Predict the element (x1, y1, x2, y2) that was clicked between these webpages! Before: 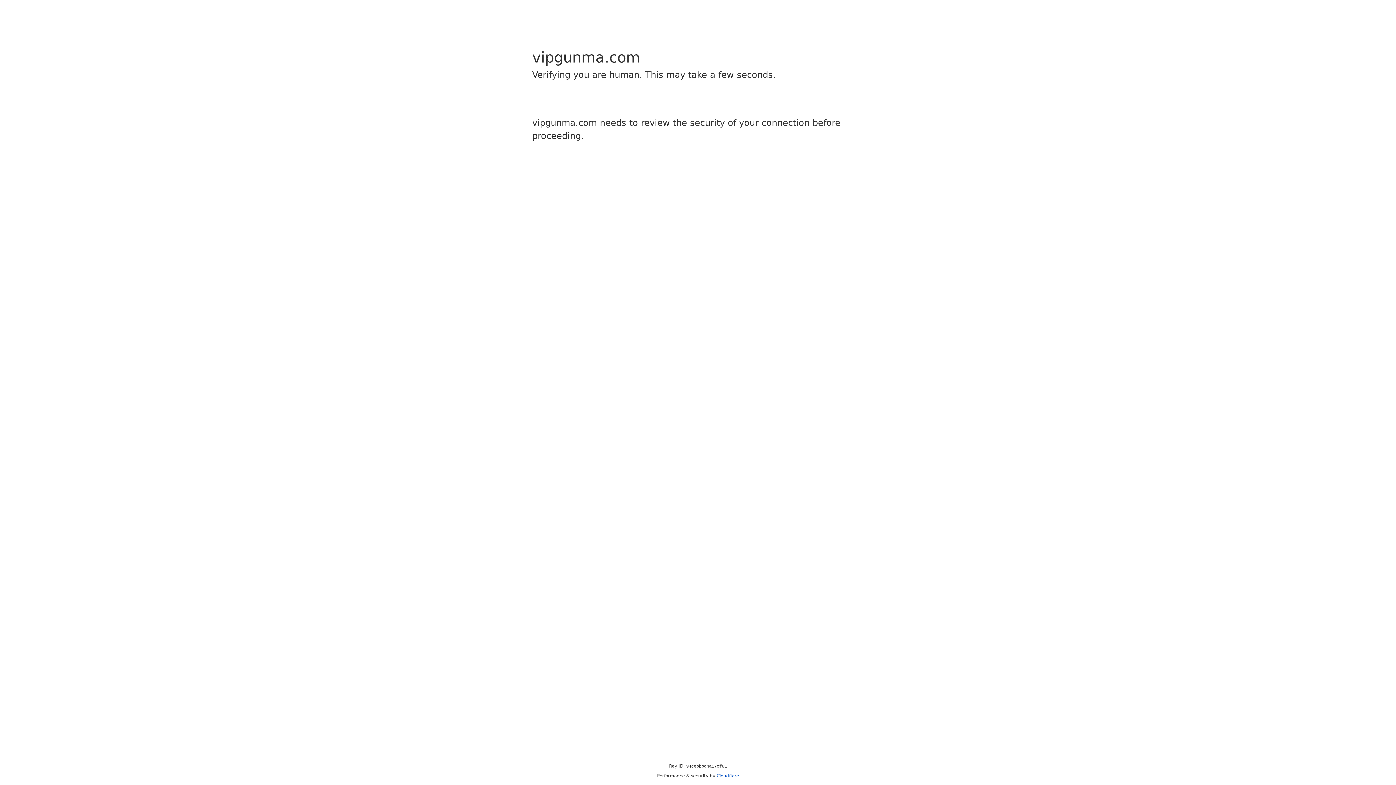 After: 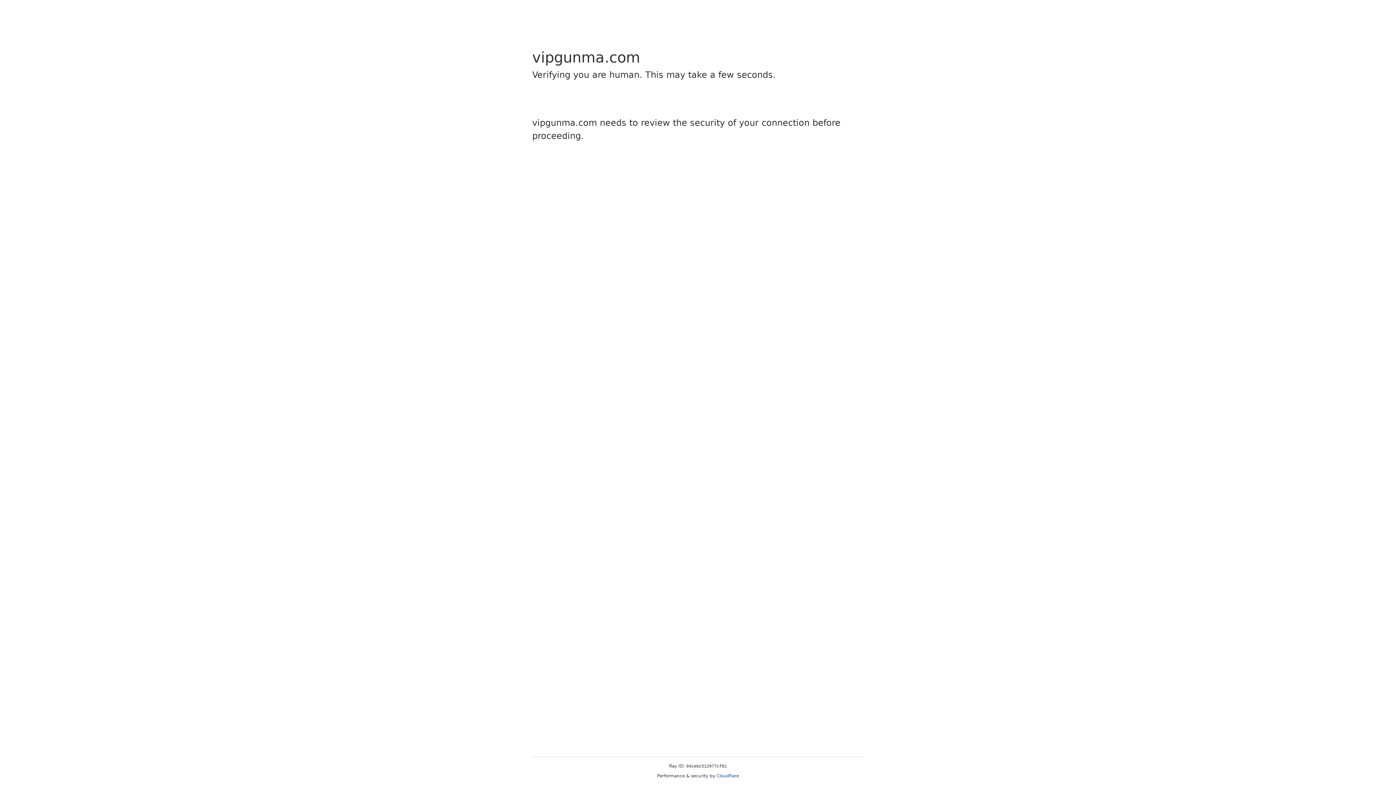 Action: label: Cloudflare bbox: (716, 773, 739, 778)